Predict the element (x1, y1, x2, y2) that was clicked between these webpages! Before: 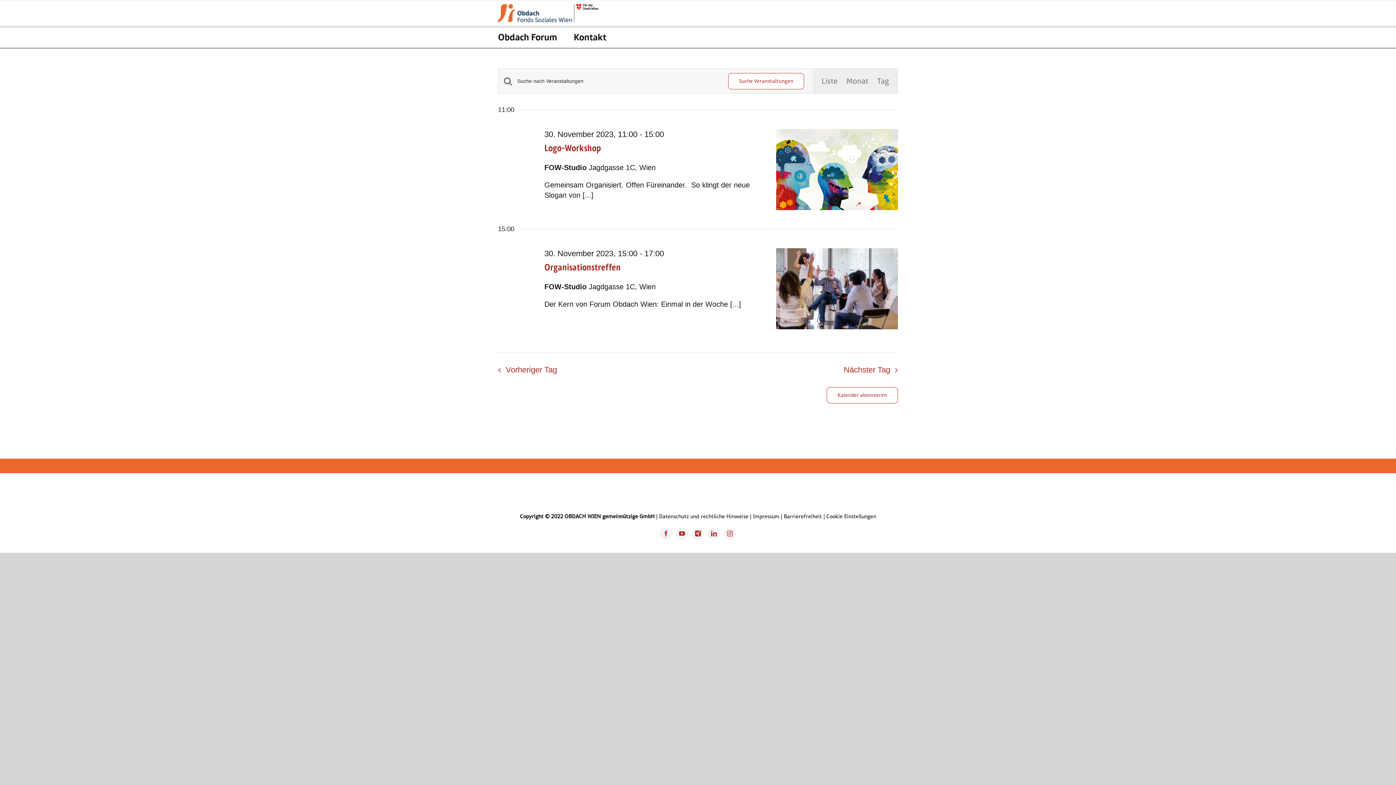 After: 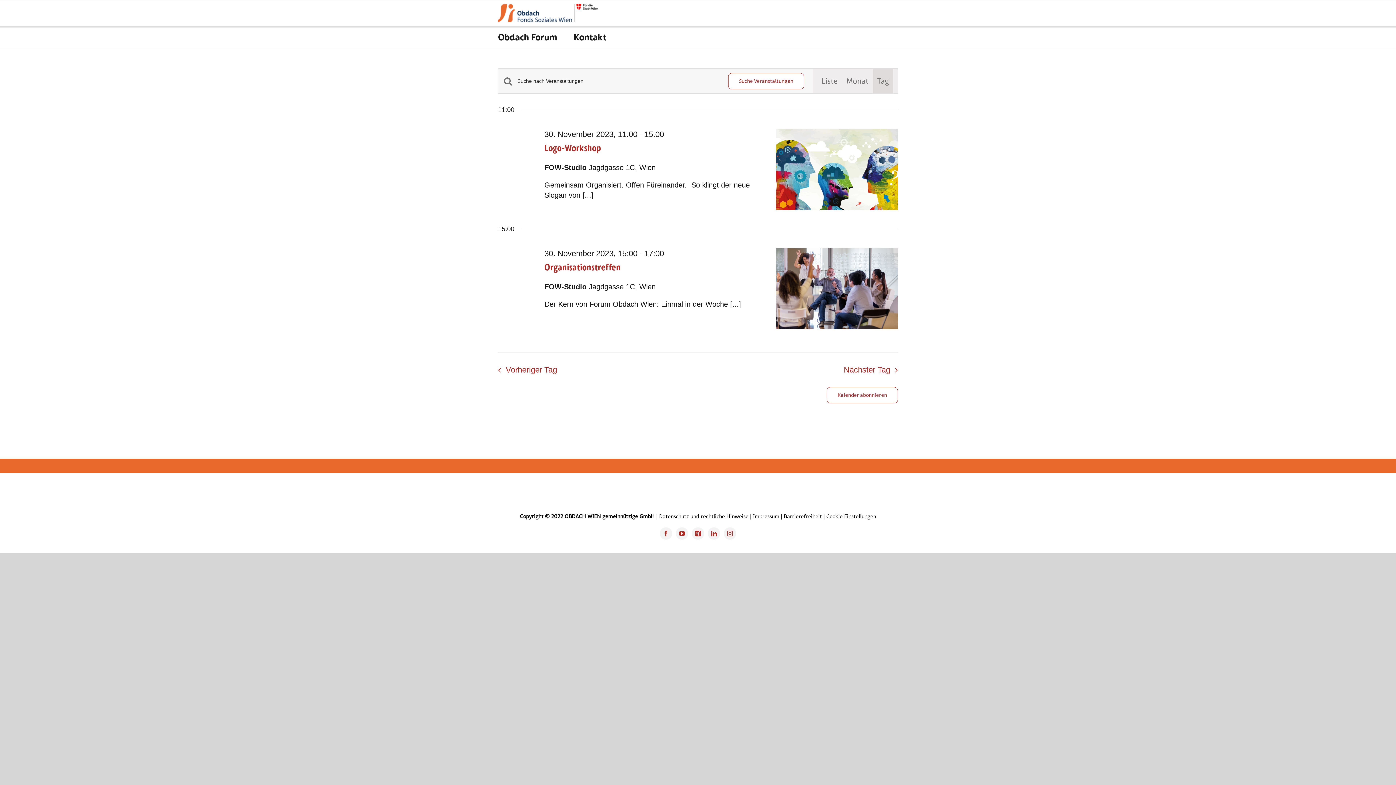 Action: label: Zeige Veranstaltungen in der Tag Ansicht bbox: (877, 68, 889, 93)